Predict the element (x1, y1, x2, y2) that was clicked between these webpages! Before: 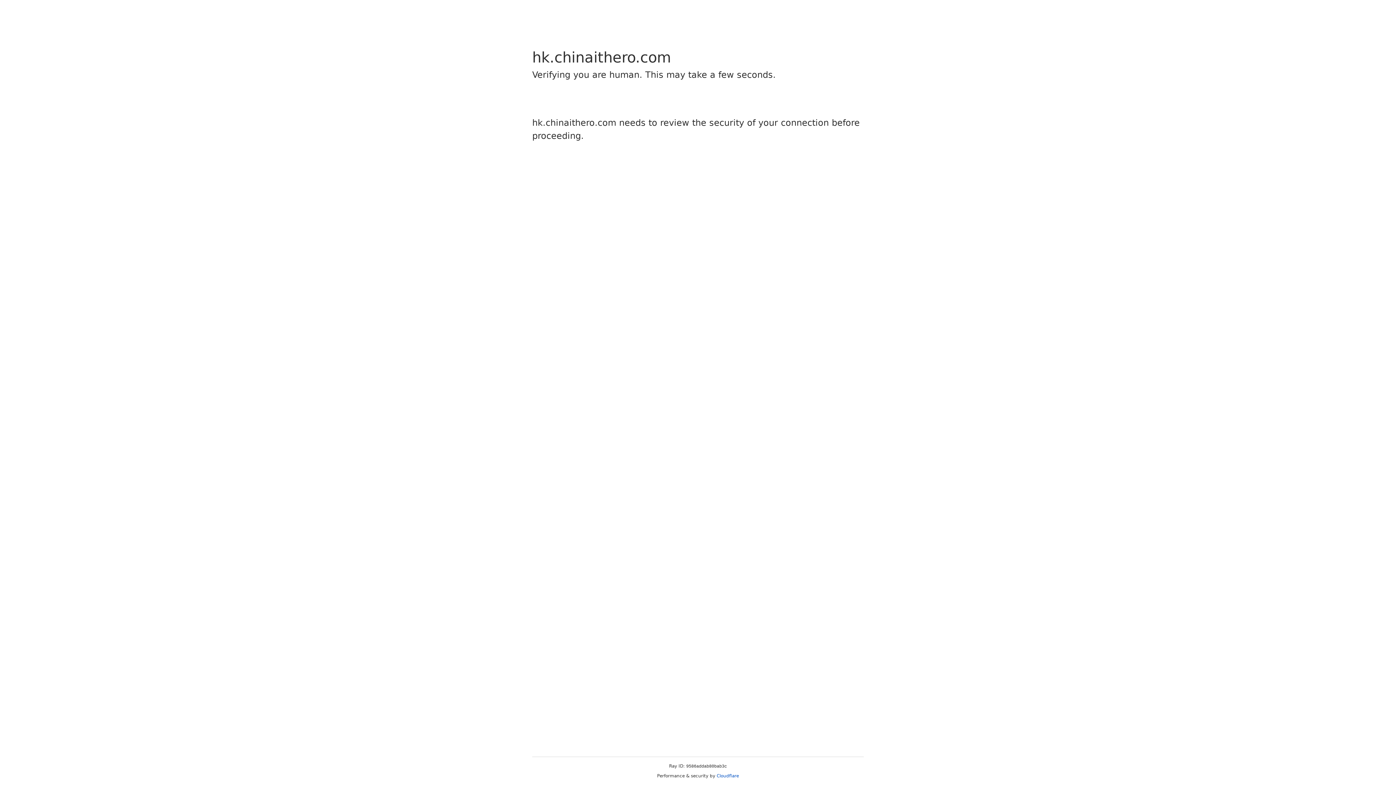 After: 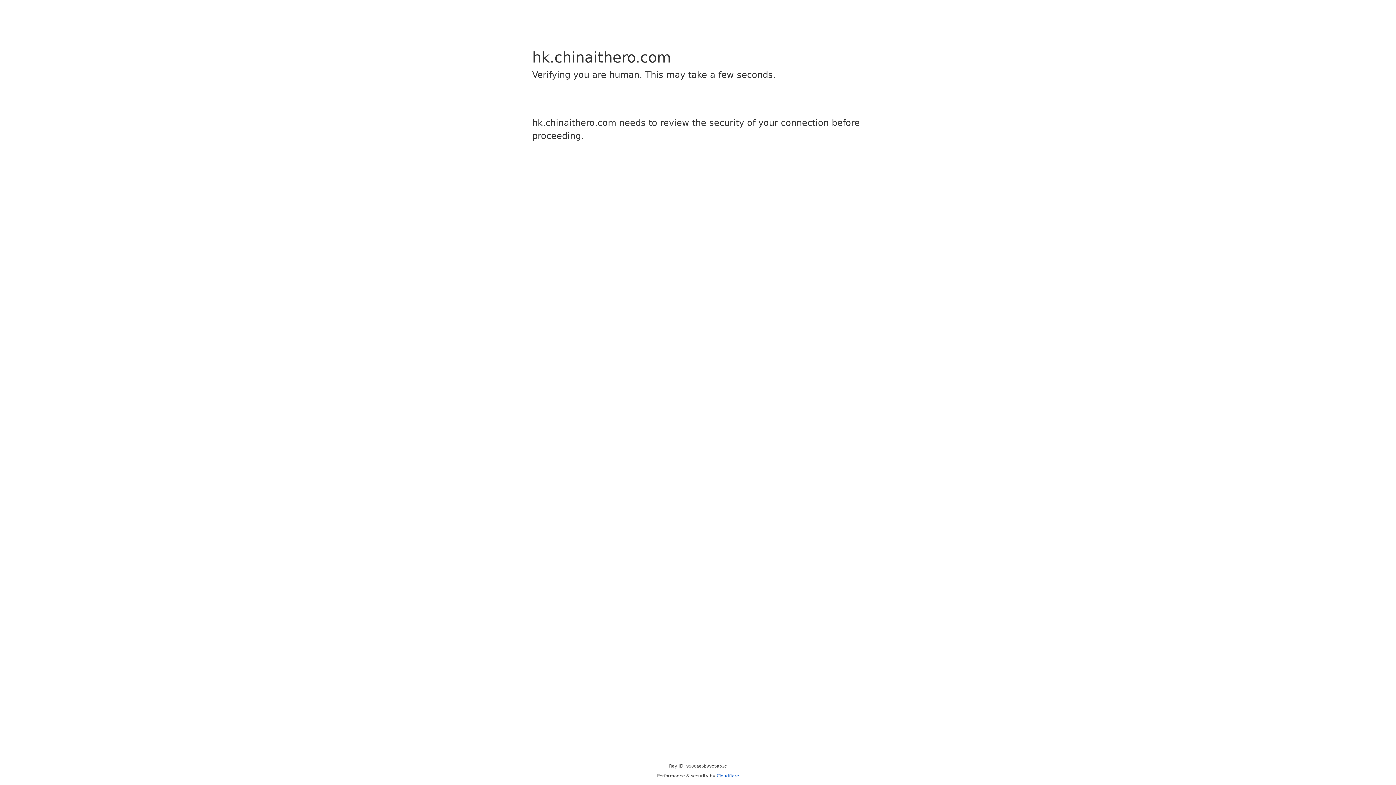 Action: bbox: (716, 773, 739, 778) label: Cloudflare